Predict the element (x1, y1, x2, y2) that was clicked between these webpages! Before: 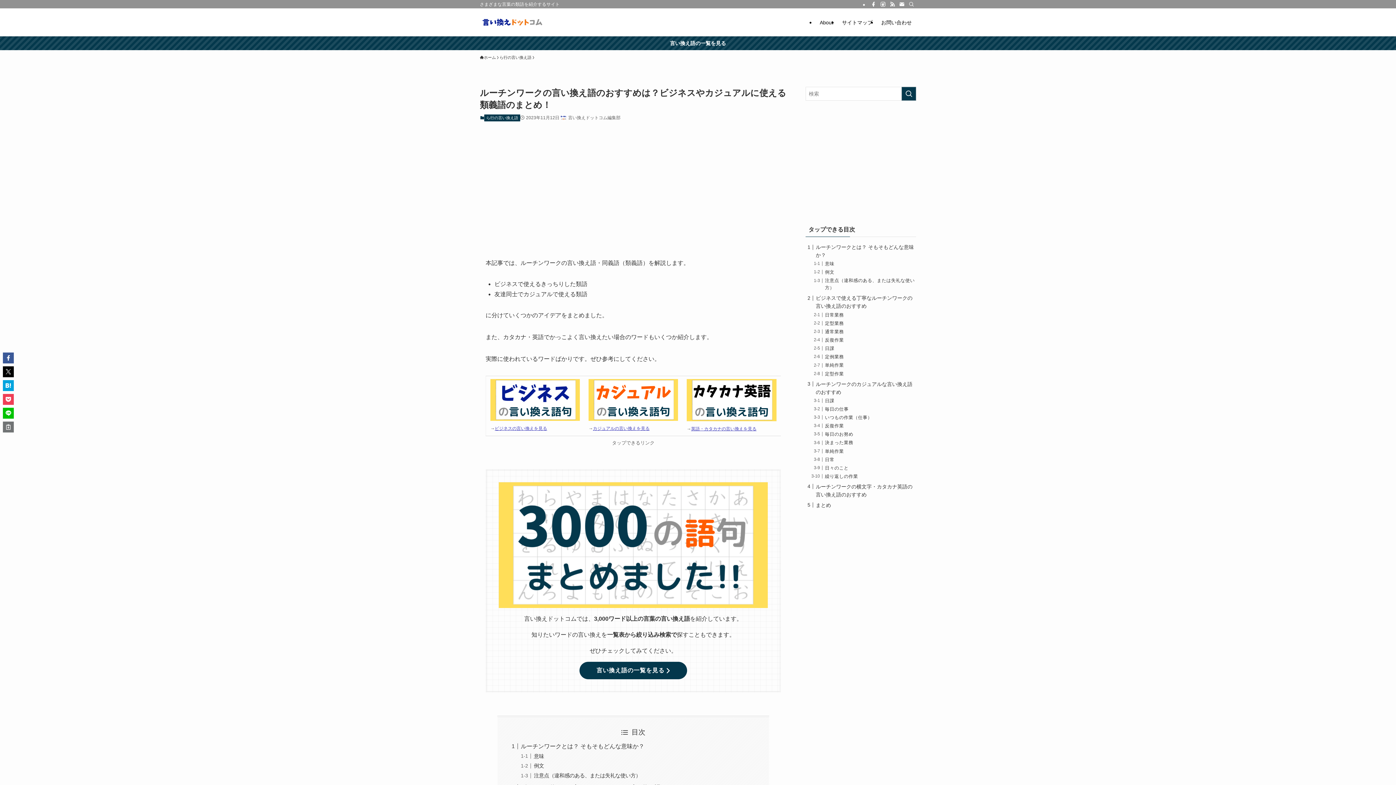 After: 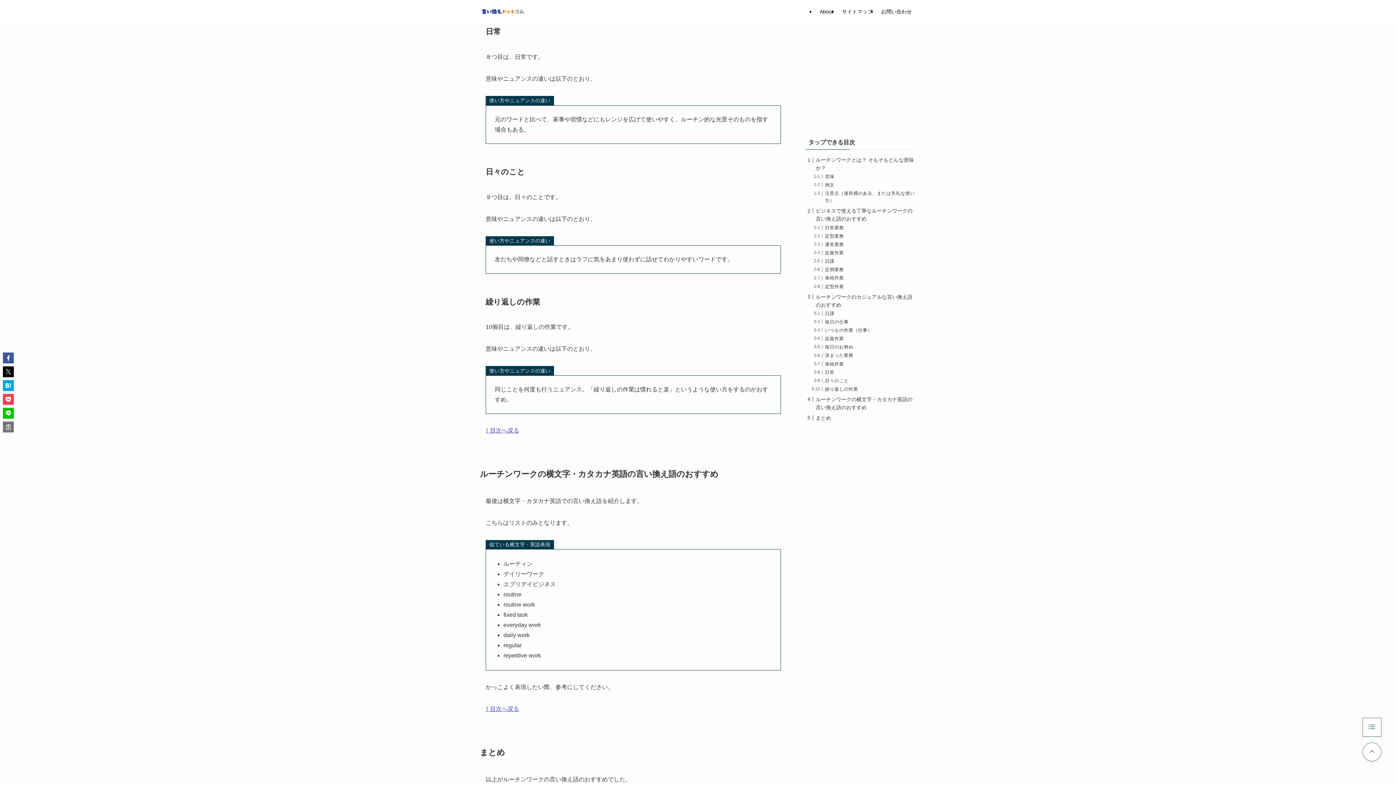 Action: label: 日常 bbox: (825, 457, 834, 462)